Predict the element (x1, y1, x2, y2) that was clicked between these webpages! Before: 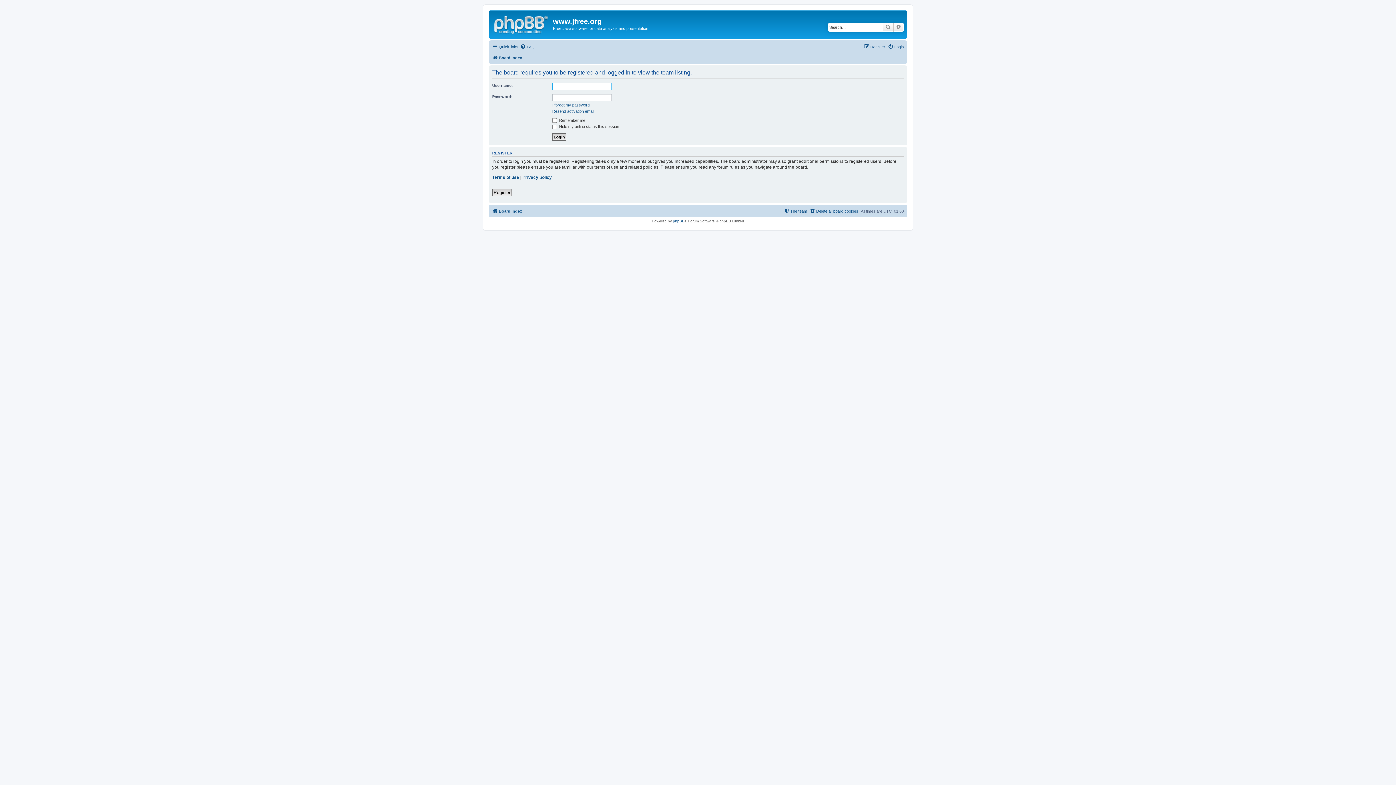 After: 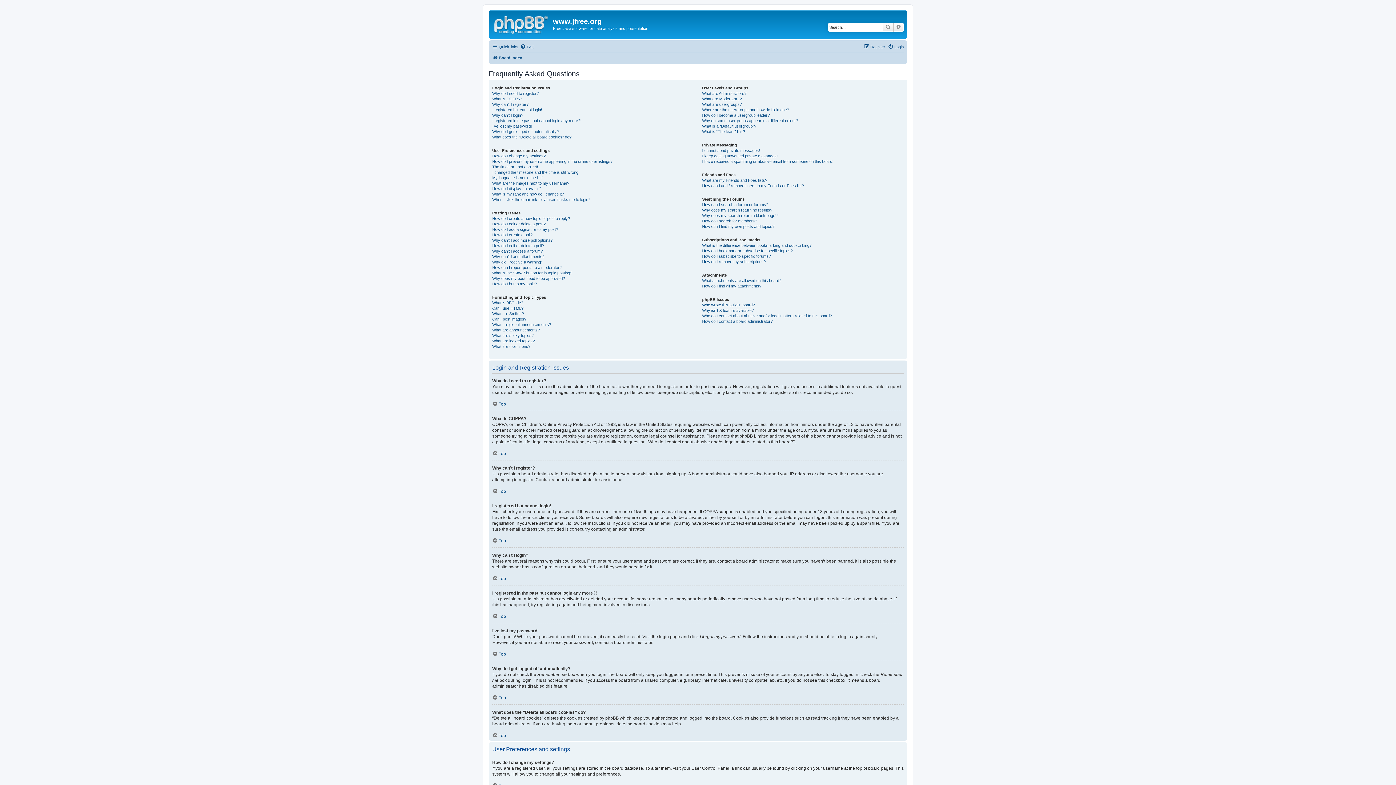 Action: bbox: (520, 42, 534, 51) label: FAQ